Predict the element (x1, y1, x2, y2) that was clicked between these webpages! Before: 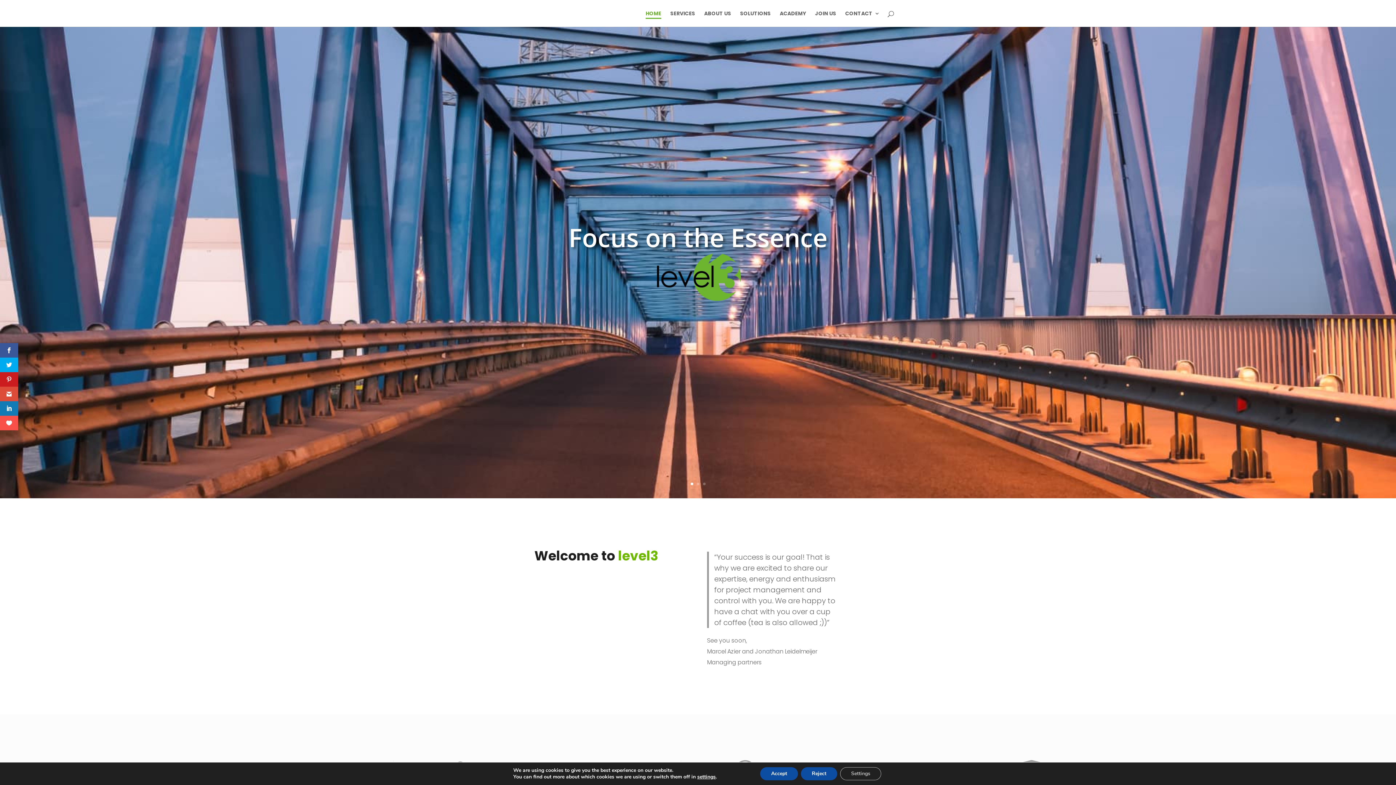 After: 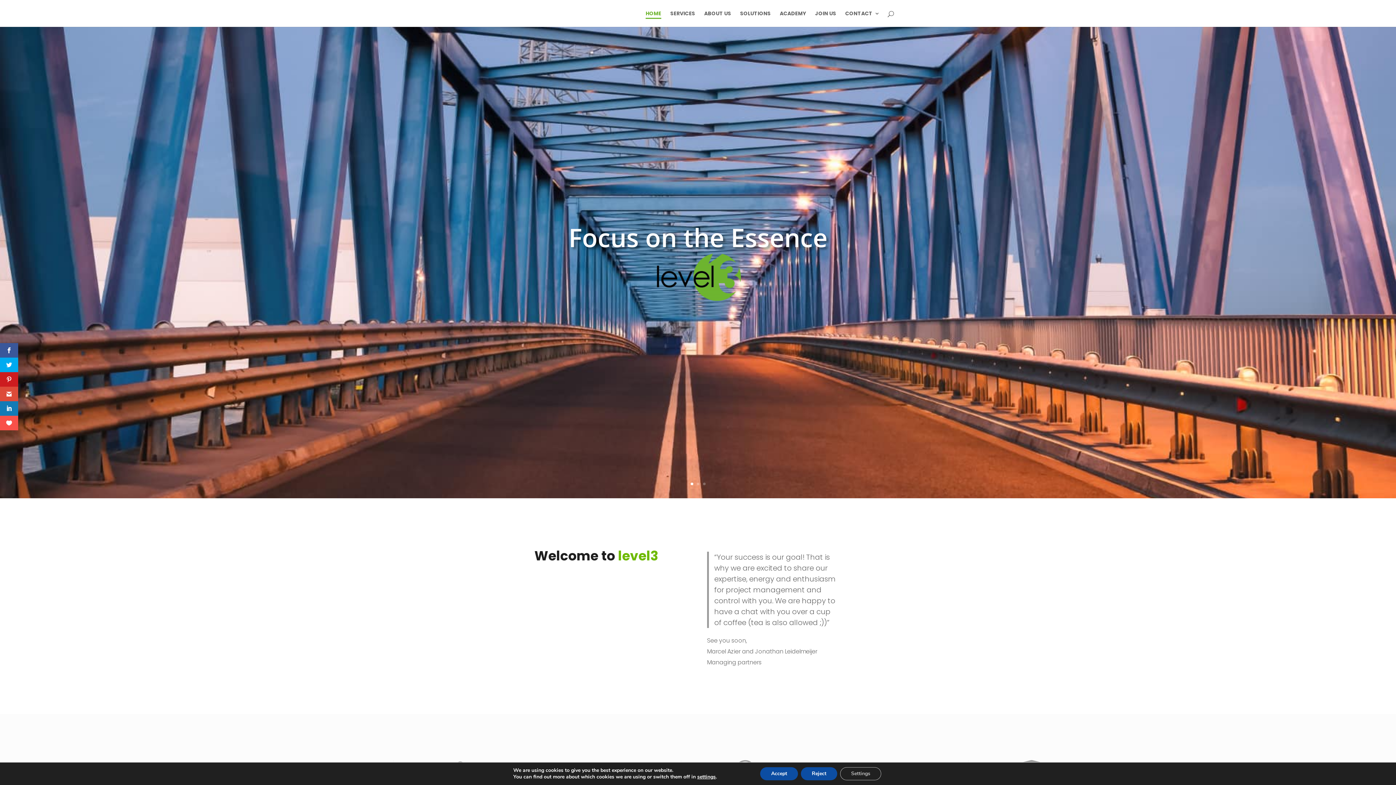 Action: bbox: (645, 10, 661, 26) label: HOME